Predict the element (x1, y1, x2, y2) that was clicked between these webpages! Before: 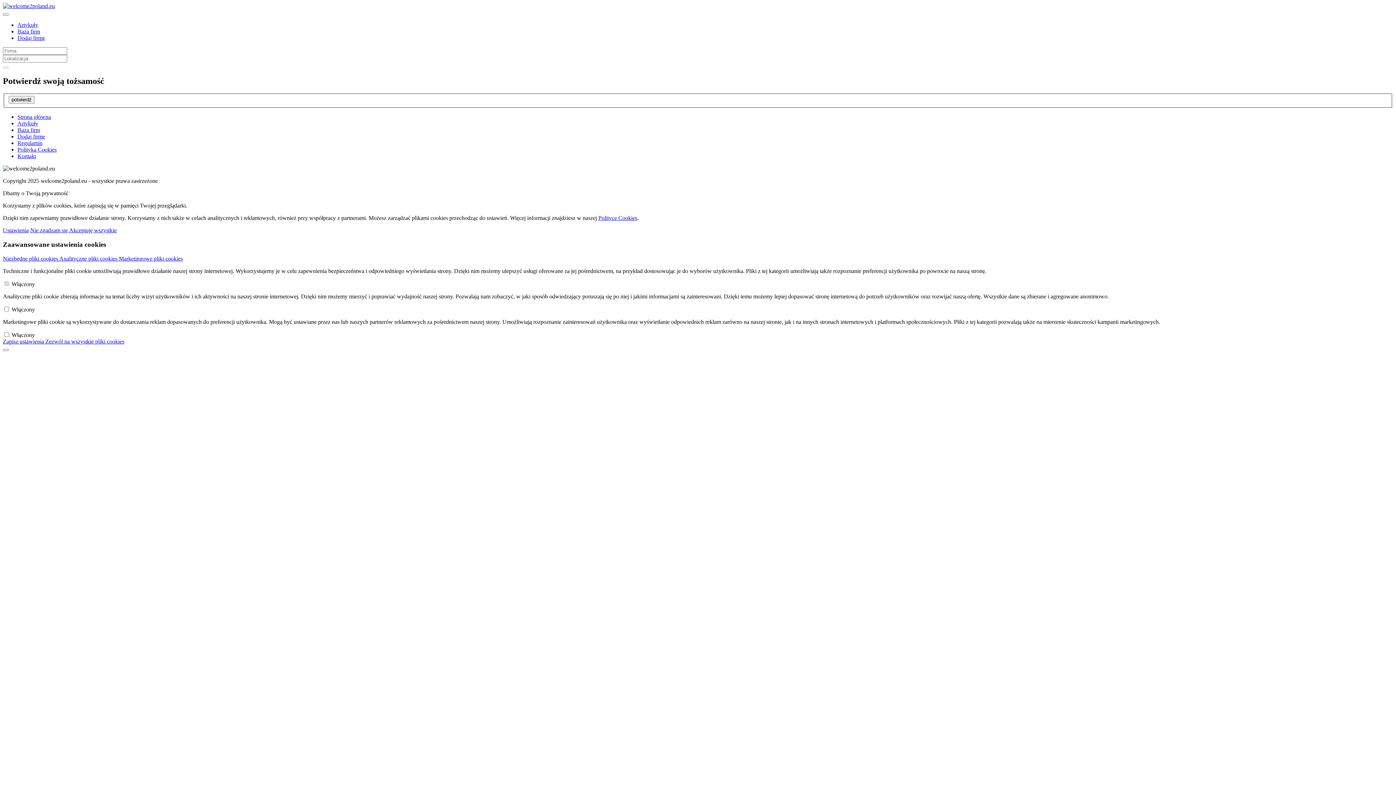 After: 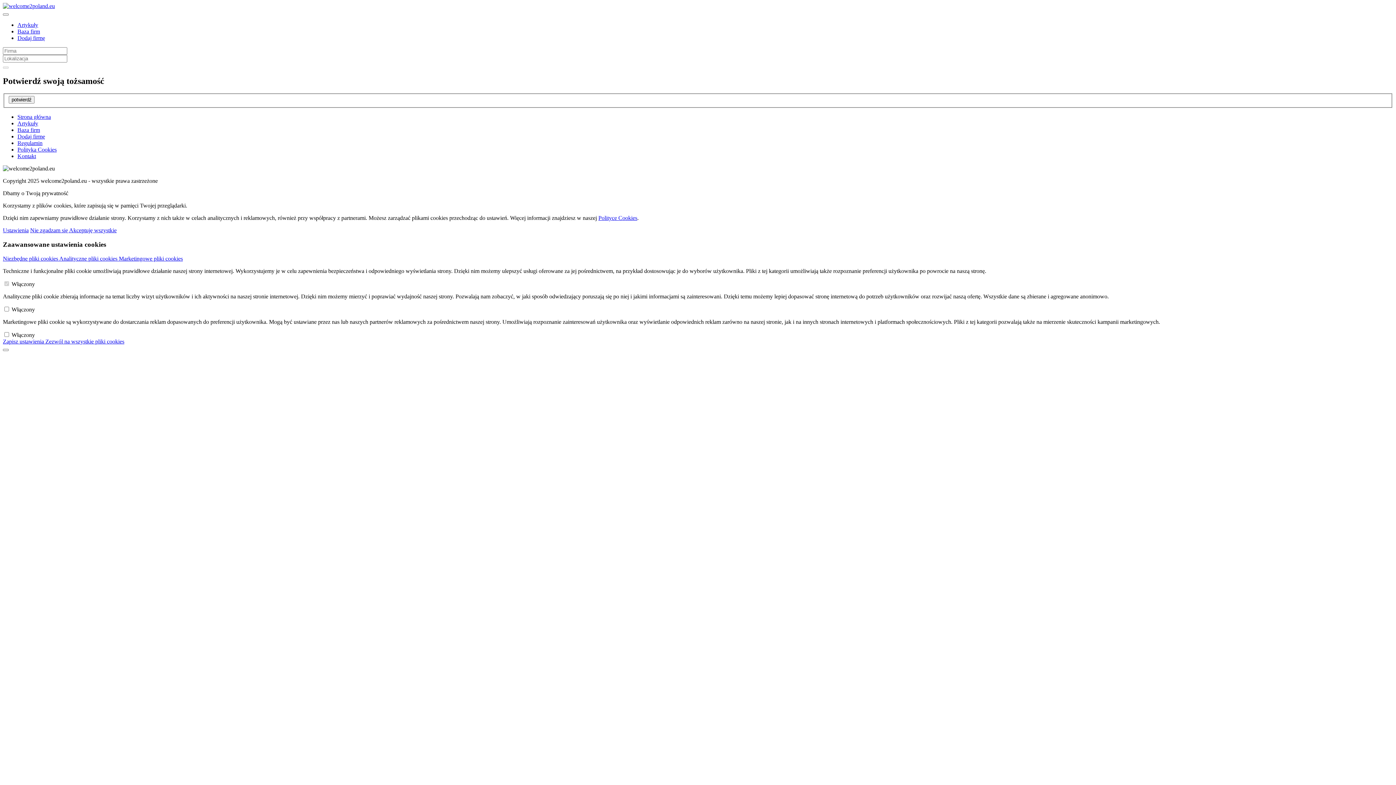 Action: bbox: (2, 255, 59, 261) label: Niezbędne pliki cookies 